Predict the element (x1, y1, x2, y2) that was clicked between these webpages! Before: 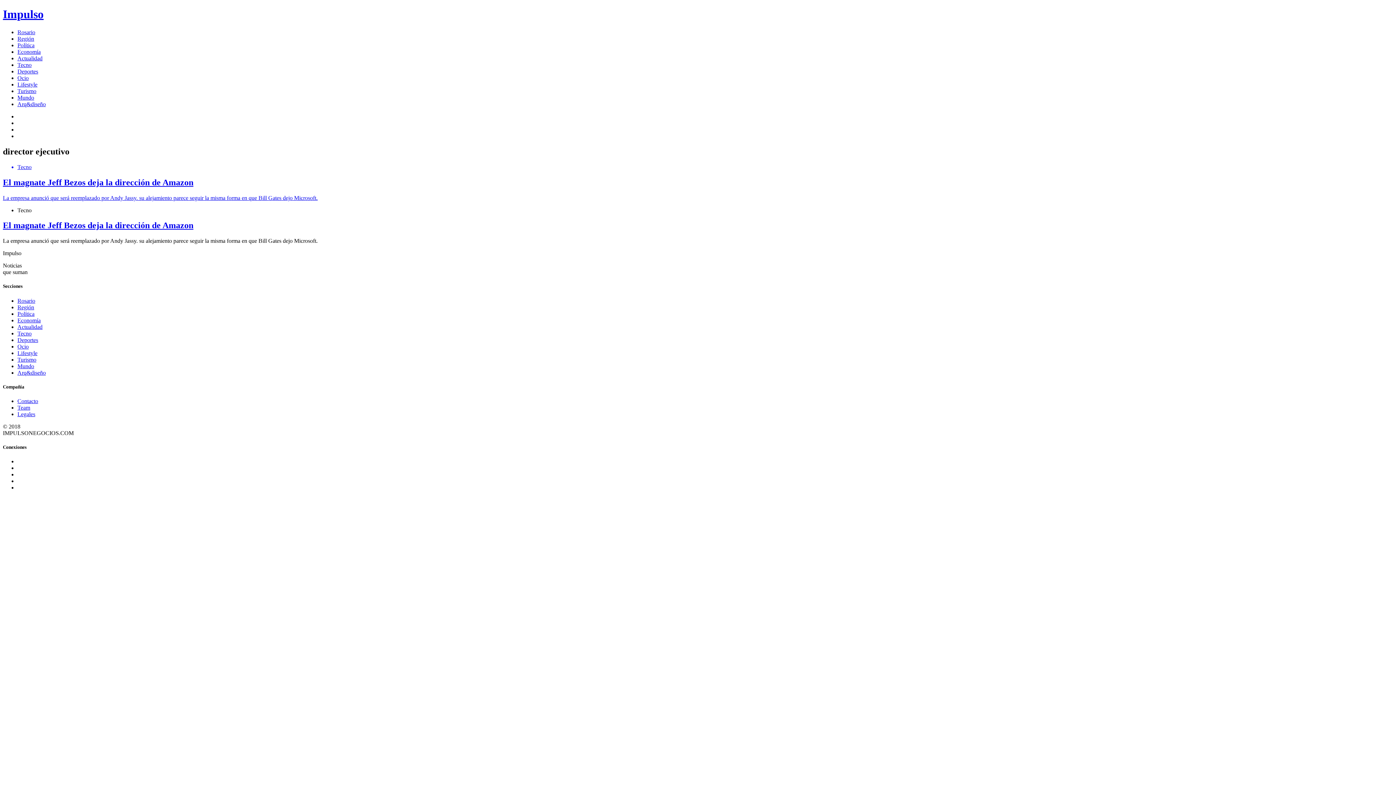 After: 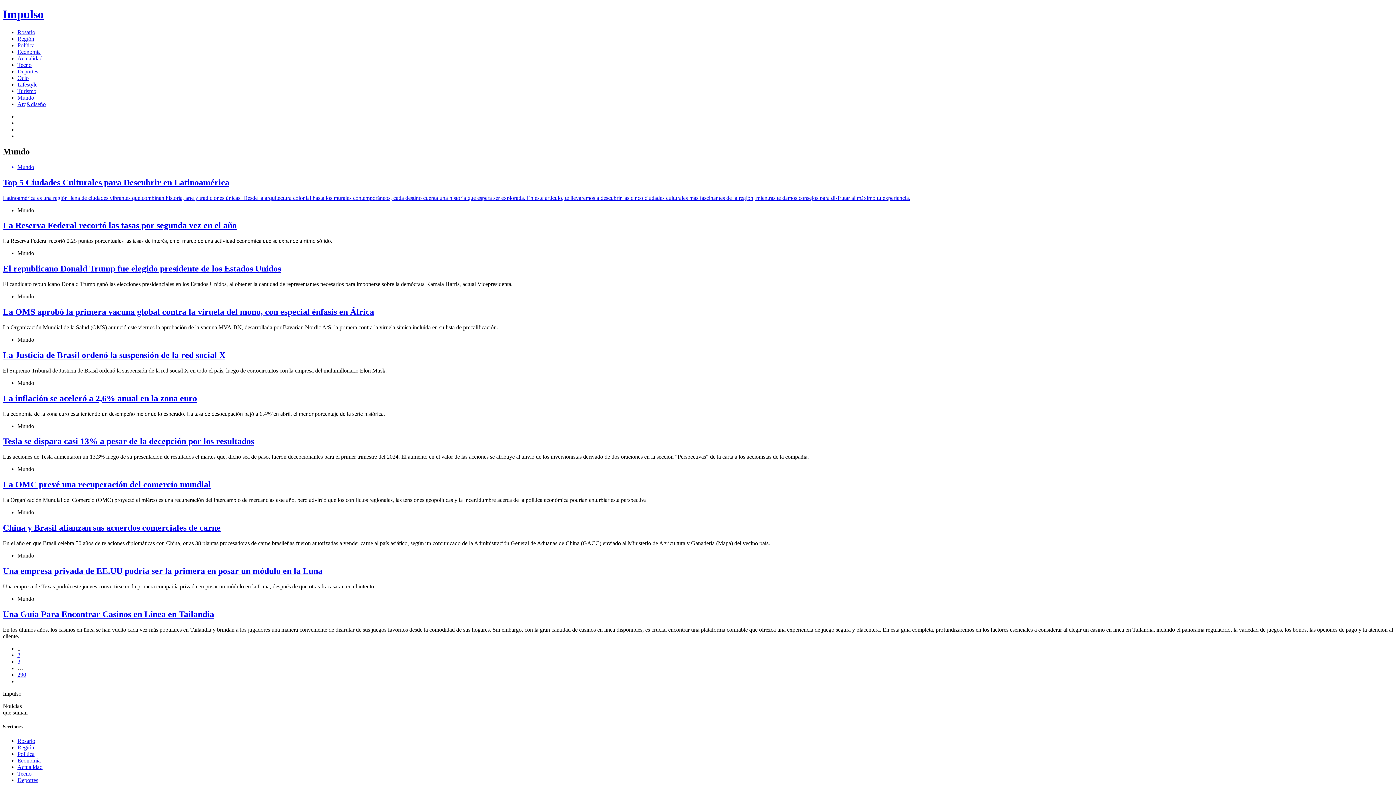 Action: label: Mundo bbox: (17, 363, 34, 369)